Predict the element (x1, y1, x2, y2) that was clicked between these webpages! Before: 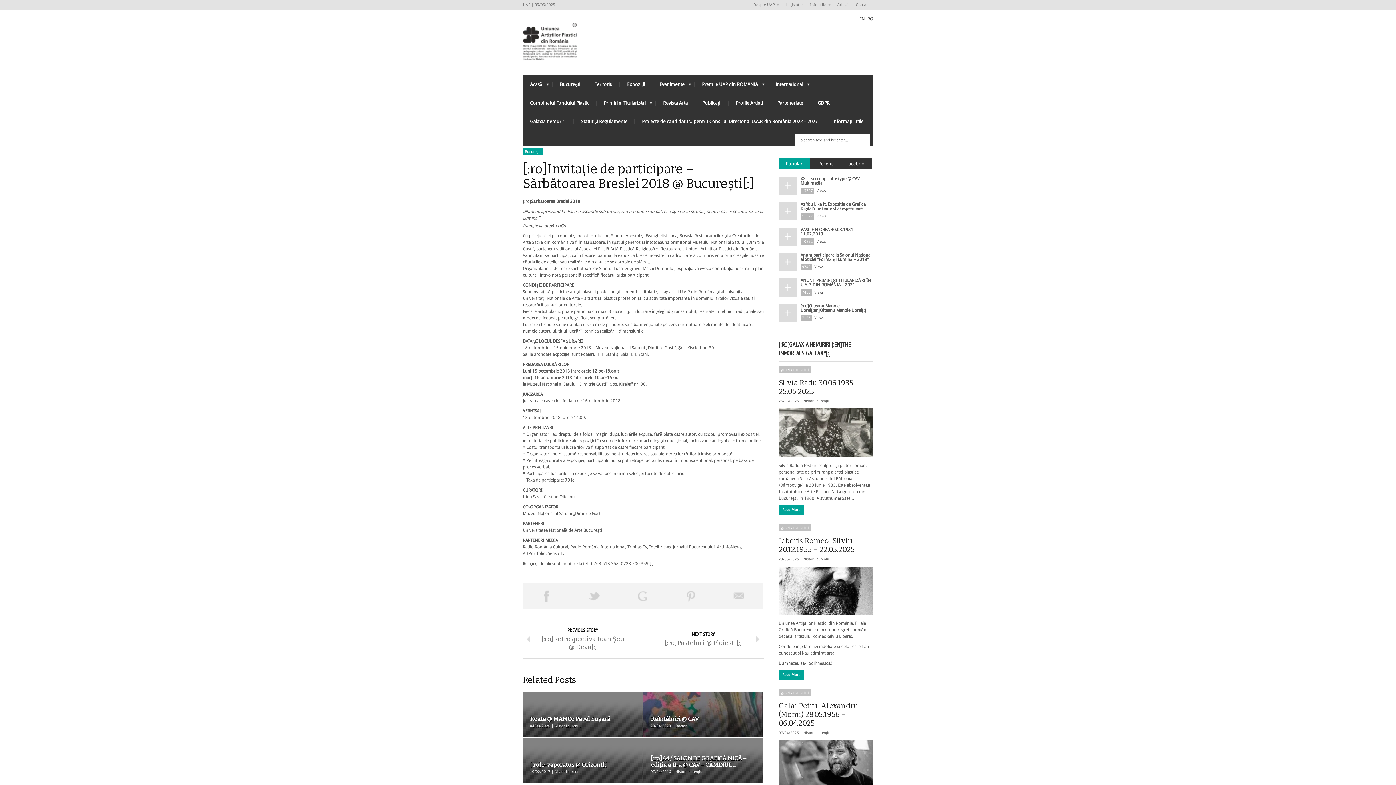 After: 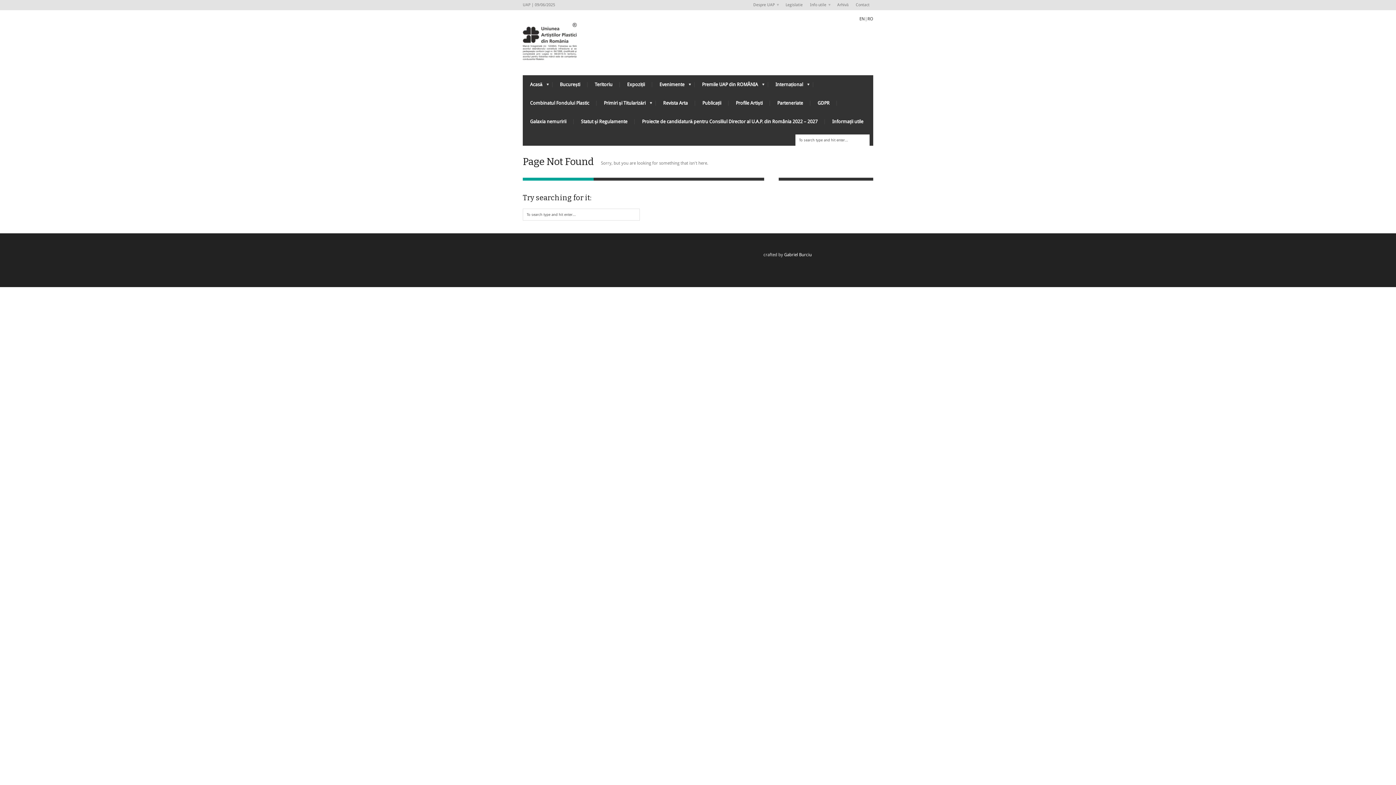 Action: bbox: (806, 0, 833, 10) label: Info utile
»